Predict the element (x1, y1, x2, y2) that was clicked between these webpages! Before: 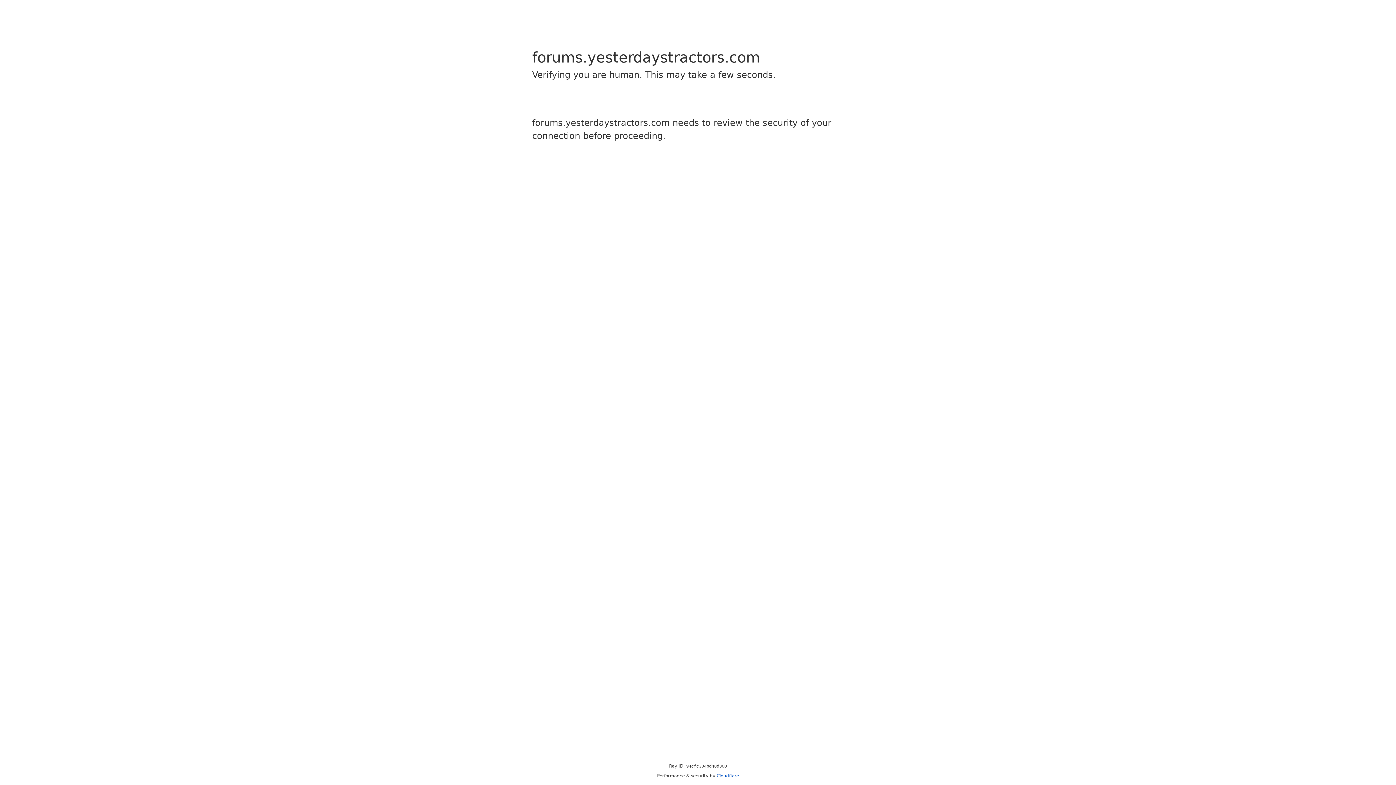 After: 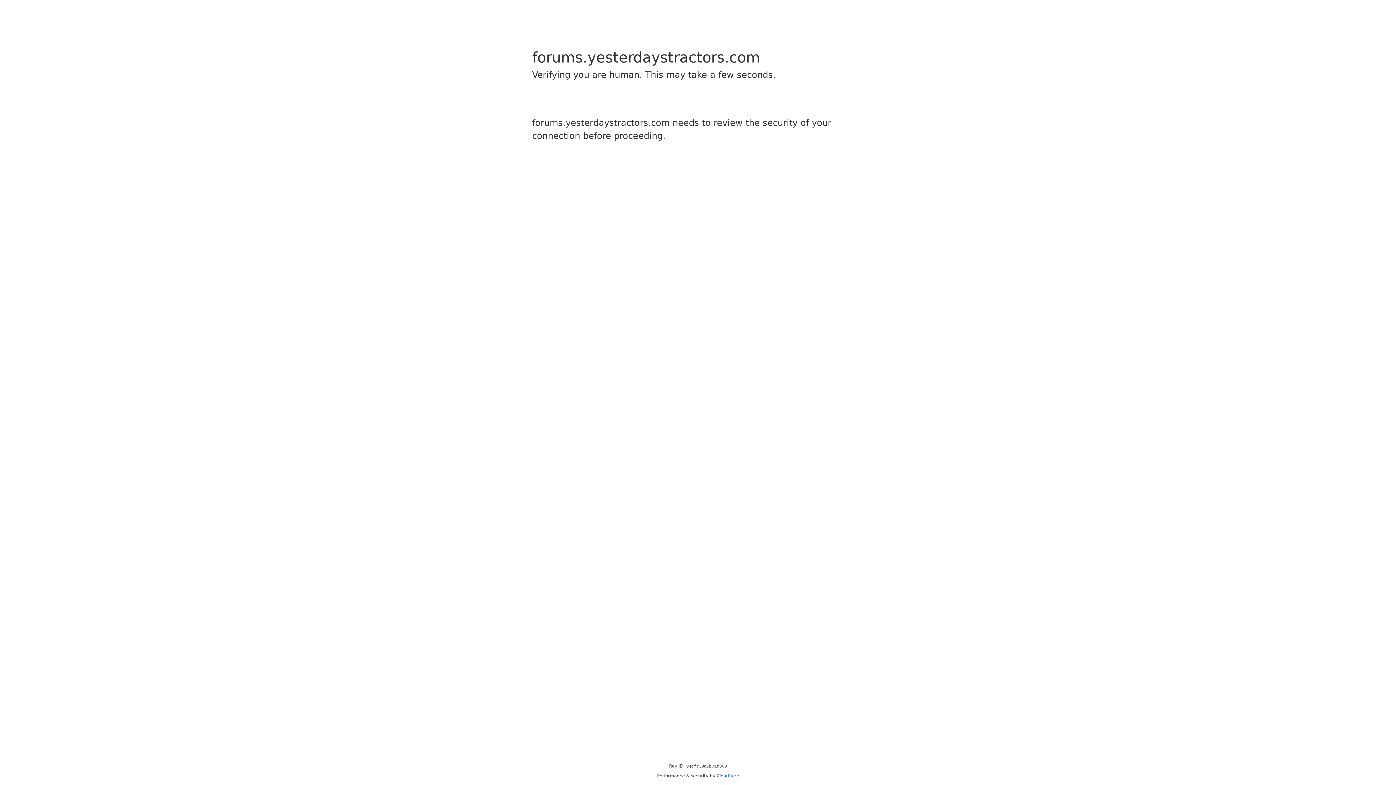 Action: label: Cloudflare bbox: (716, 773, 739, 778)